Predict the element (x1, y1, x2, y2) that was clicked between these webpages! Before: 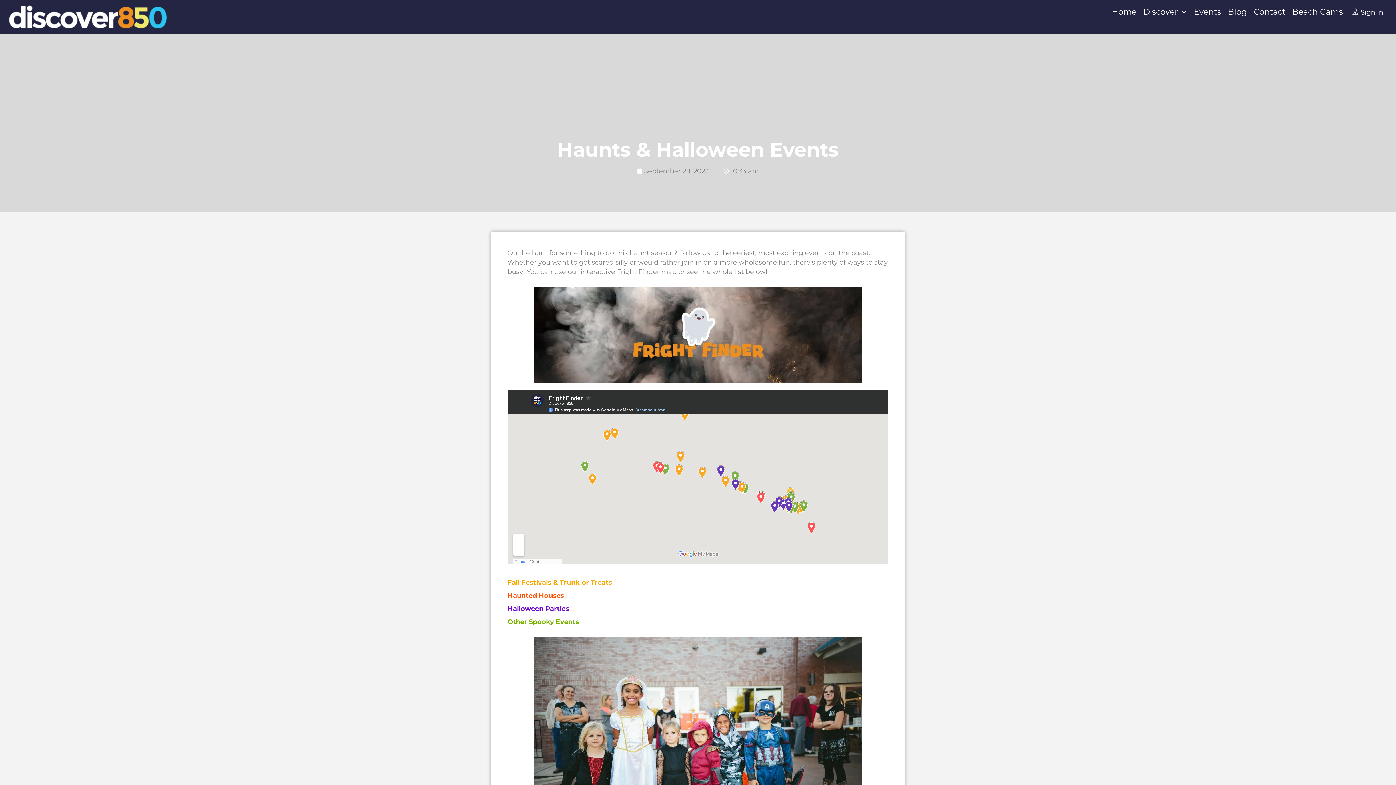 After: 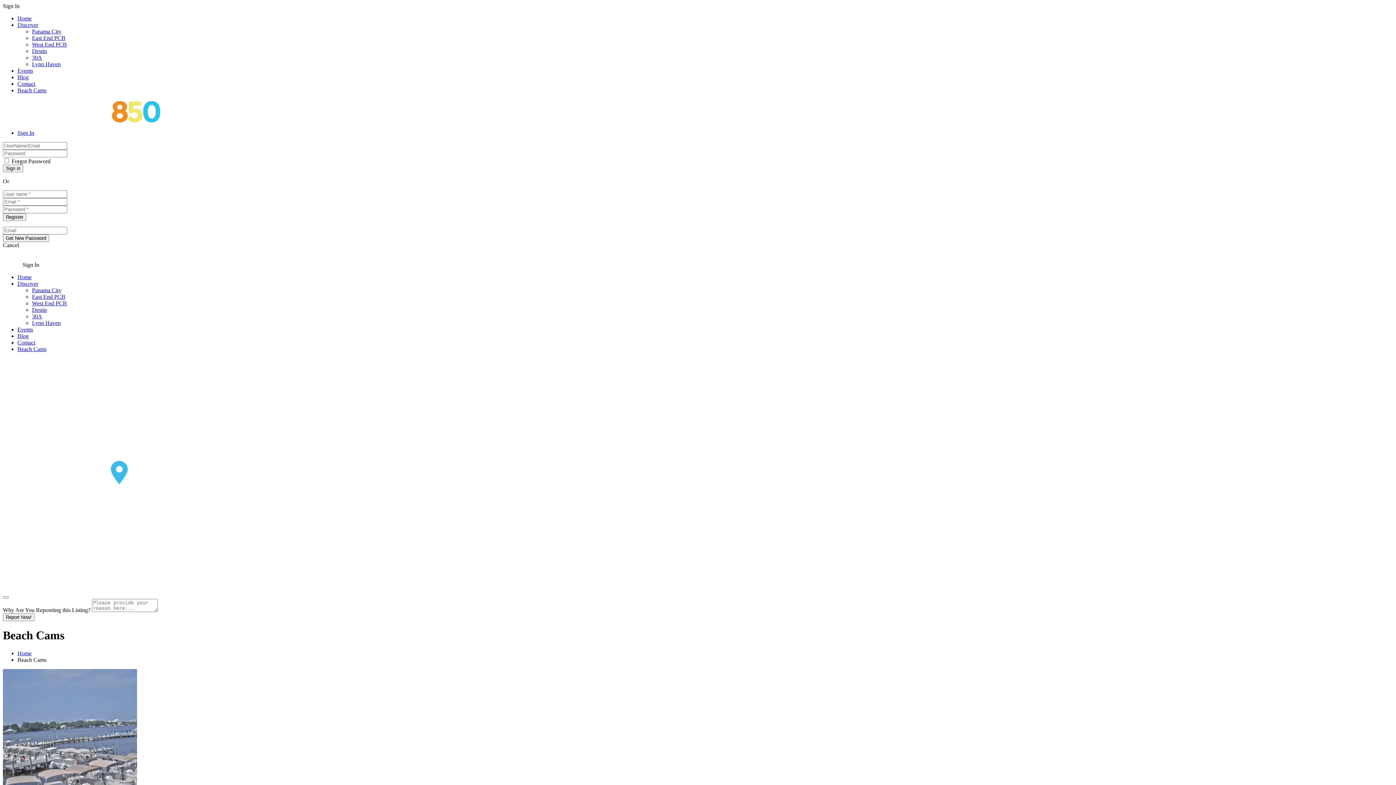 Action: bbox: (1292, 6, 1343, 16) label: Beach Cams